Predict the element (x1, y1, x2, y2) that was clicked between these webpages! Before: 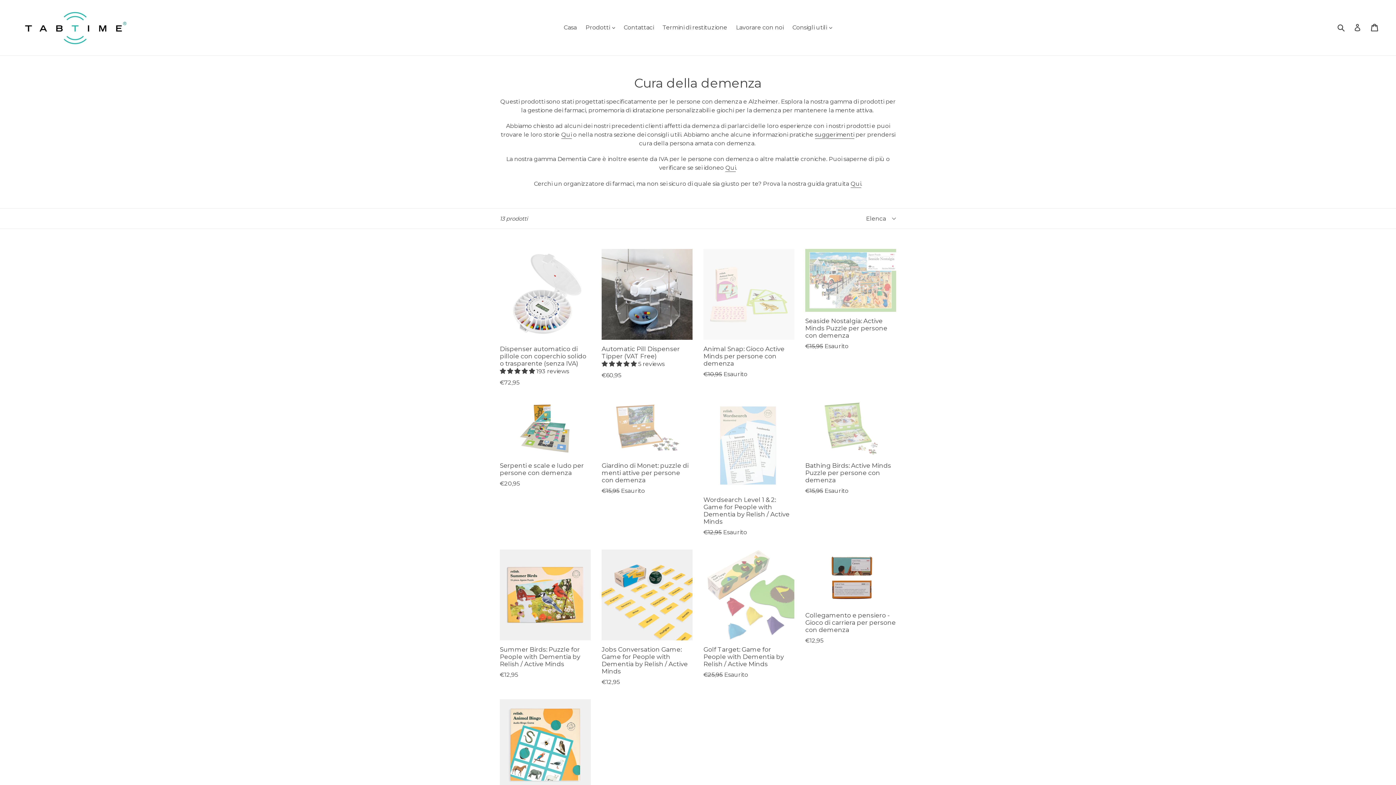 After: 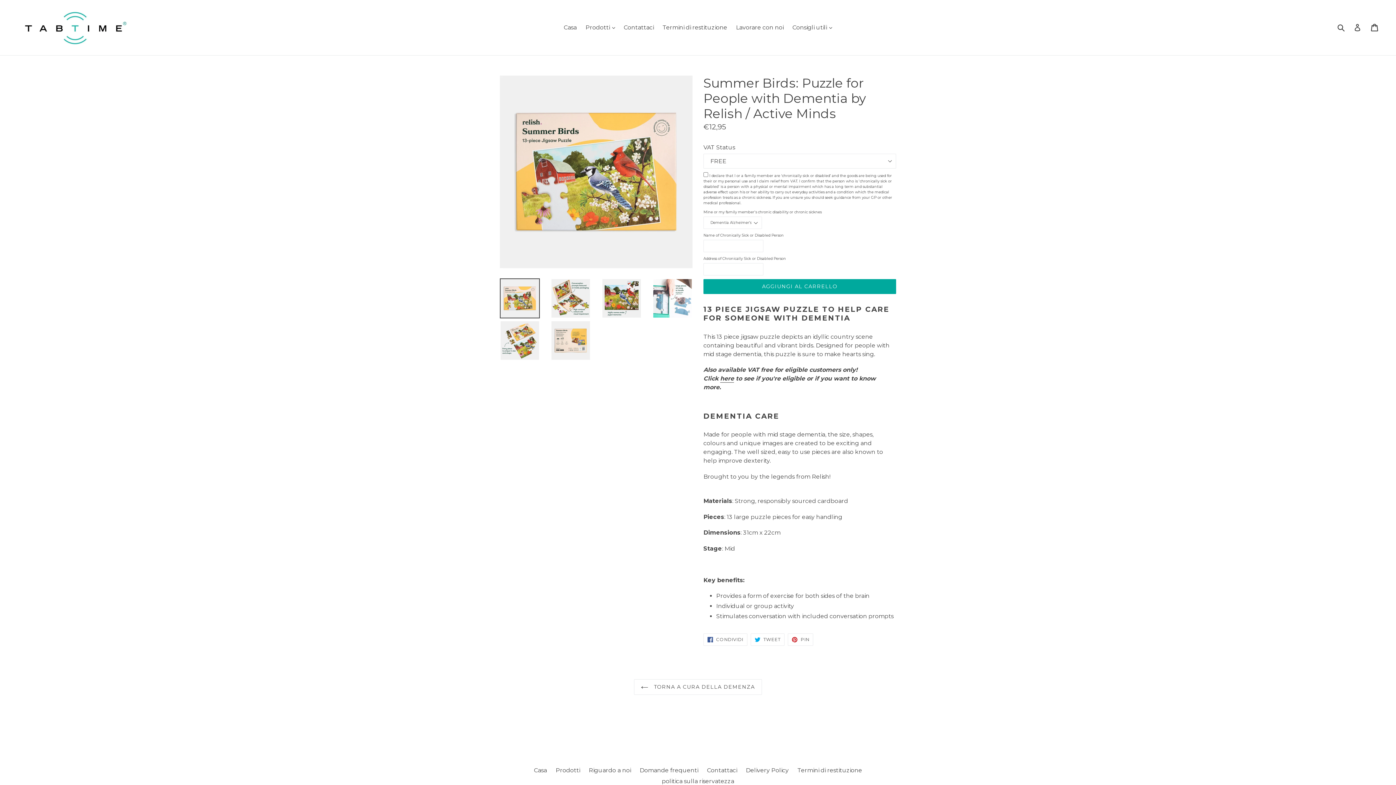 Action: bbox: (500, 549, 590, 679) label: Summer Birds: Puzzle for People with Dementia by Relish / Active Minds
Prezzo di listino
€12,95